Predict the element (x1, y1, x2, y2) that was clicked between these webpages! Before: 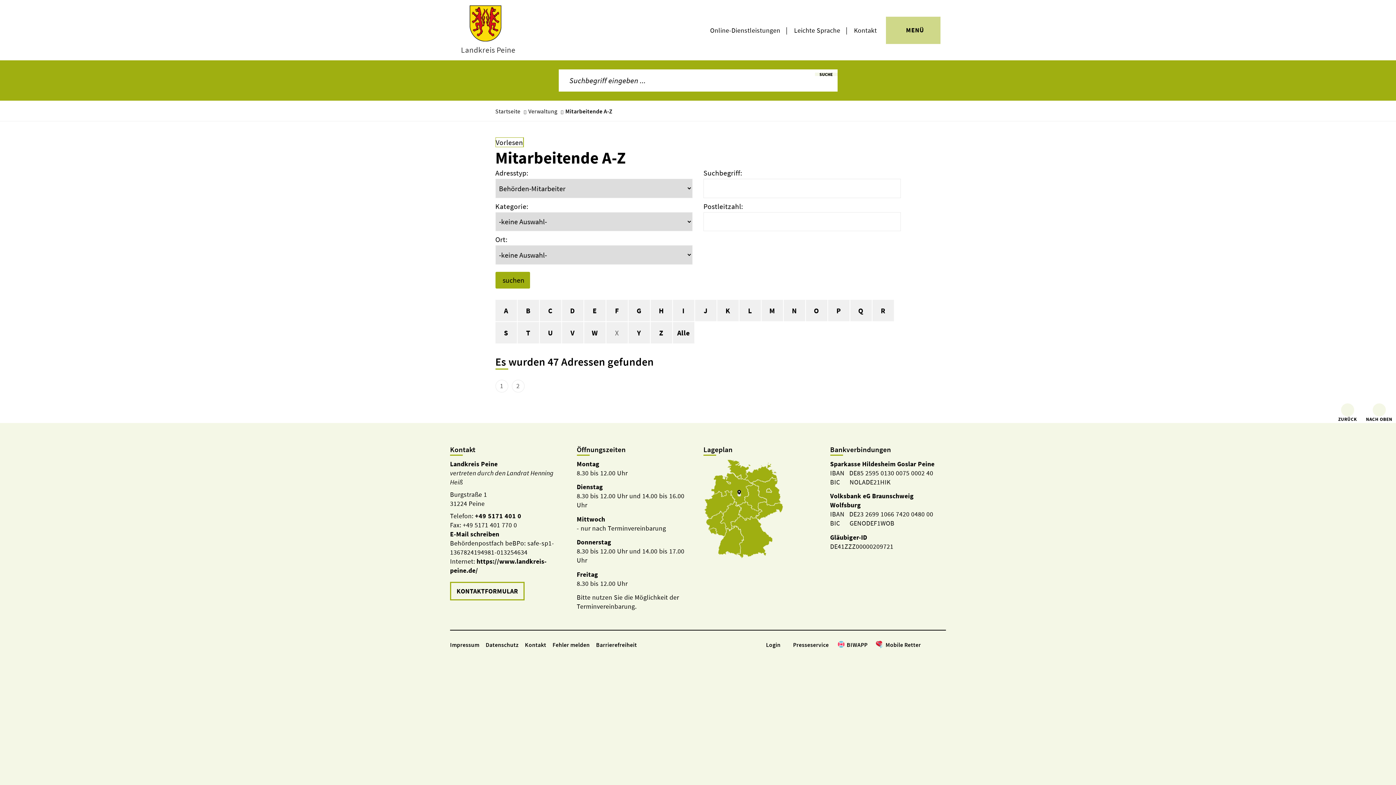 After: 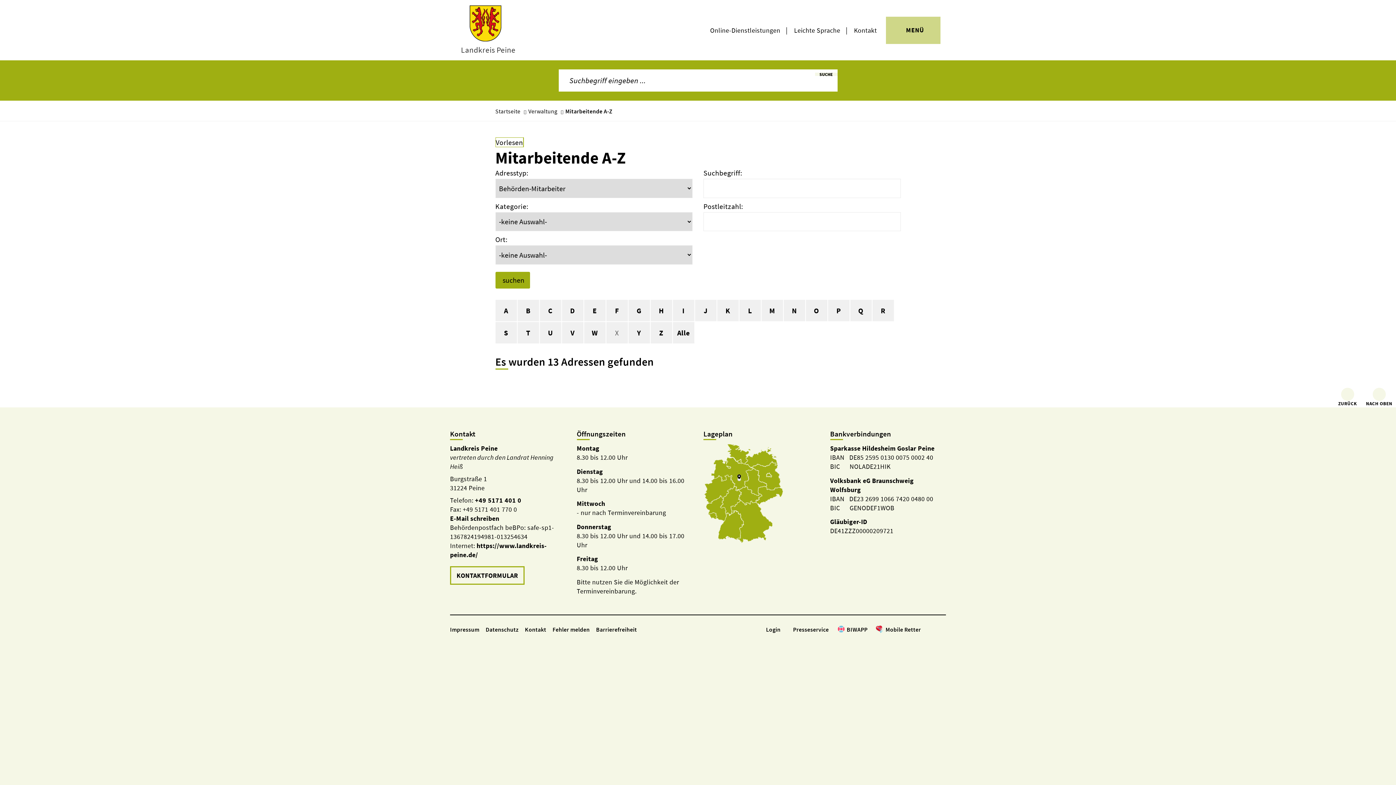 Action: label: C bbox: (539, 299, 561, 321)